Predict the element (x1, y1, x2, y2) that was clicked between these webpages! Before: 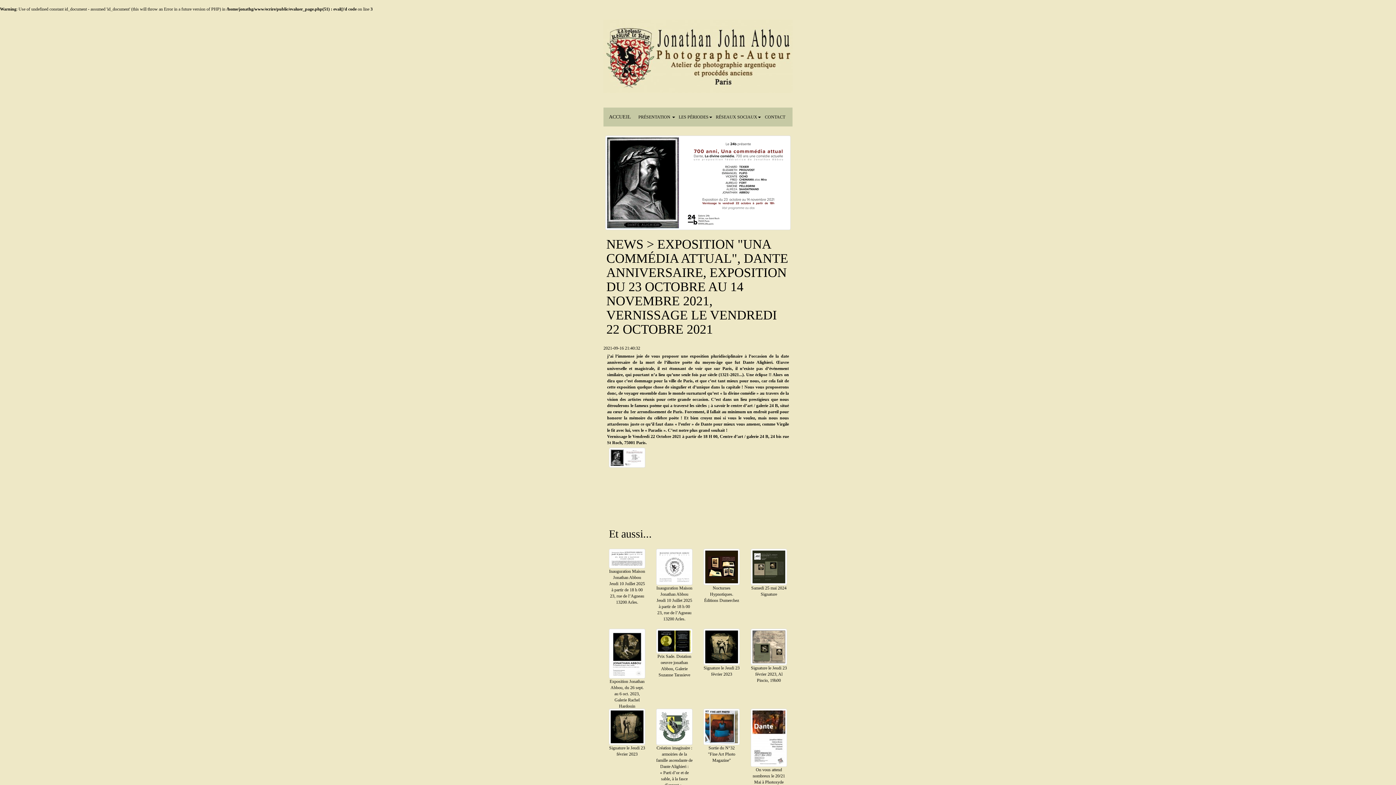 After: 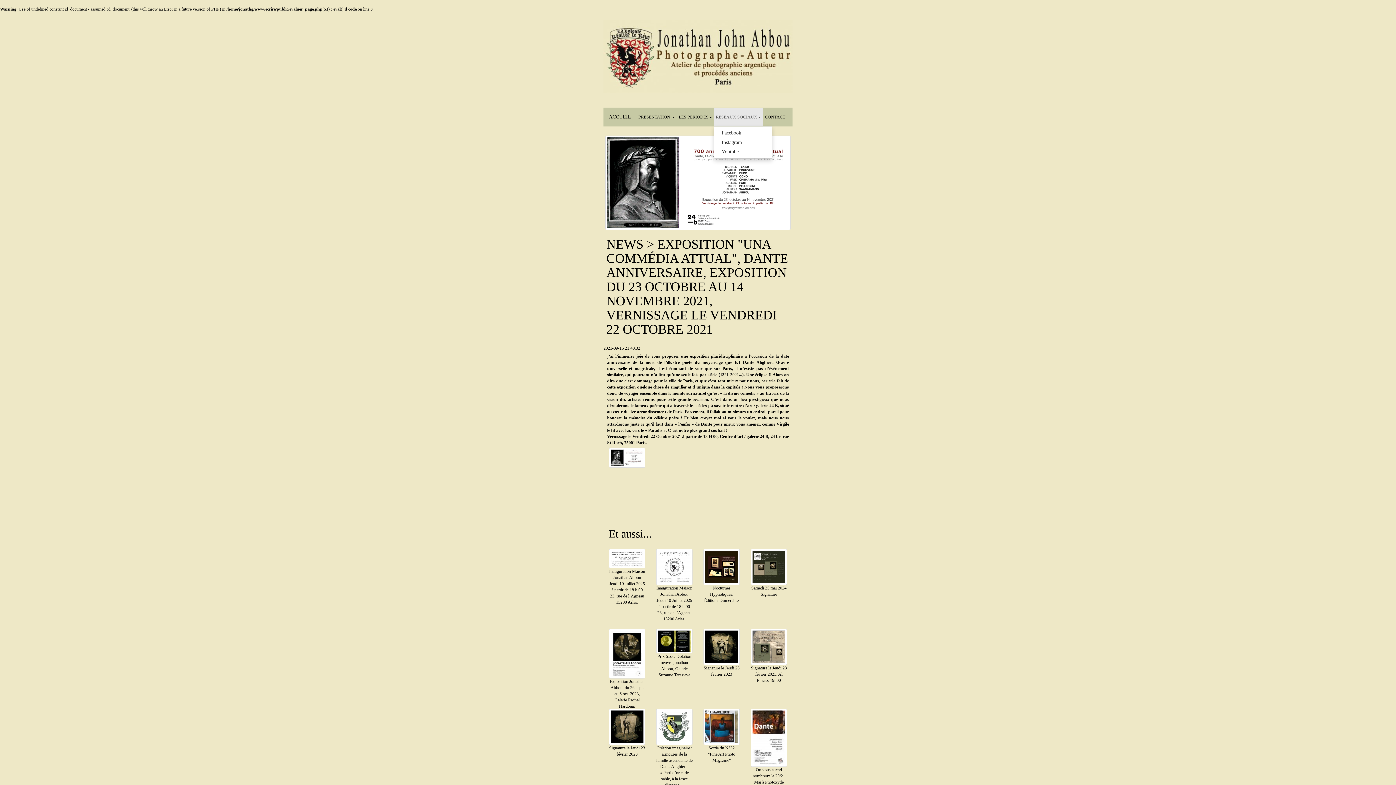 Action: bbox: (714, 107, 762, 126) label: RÉSEAUX SOCIAUX